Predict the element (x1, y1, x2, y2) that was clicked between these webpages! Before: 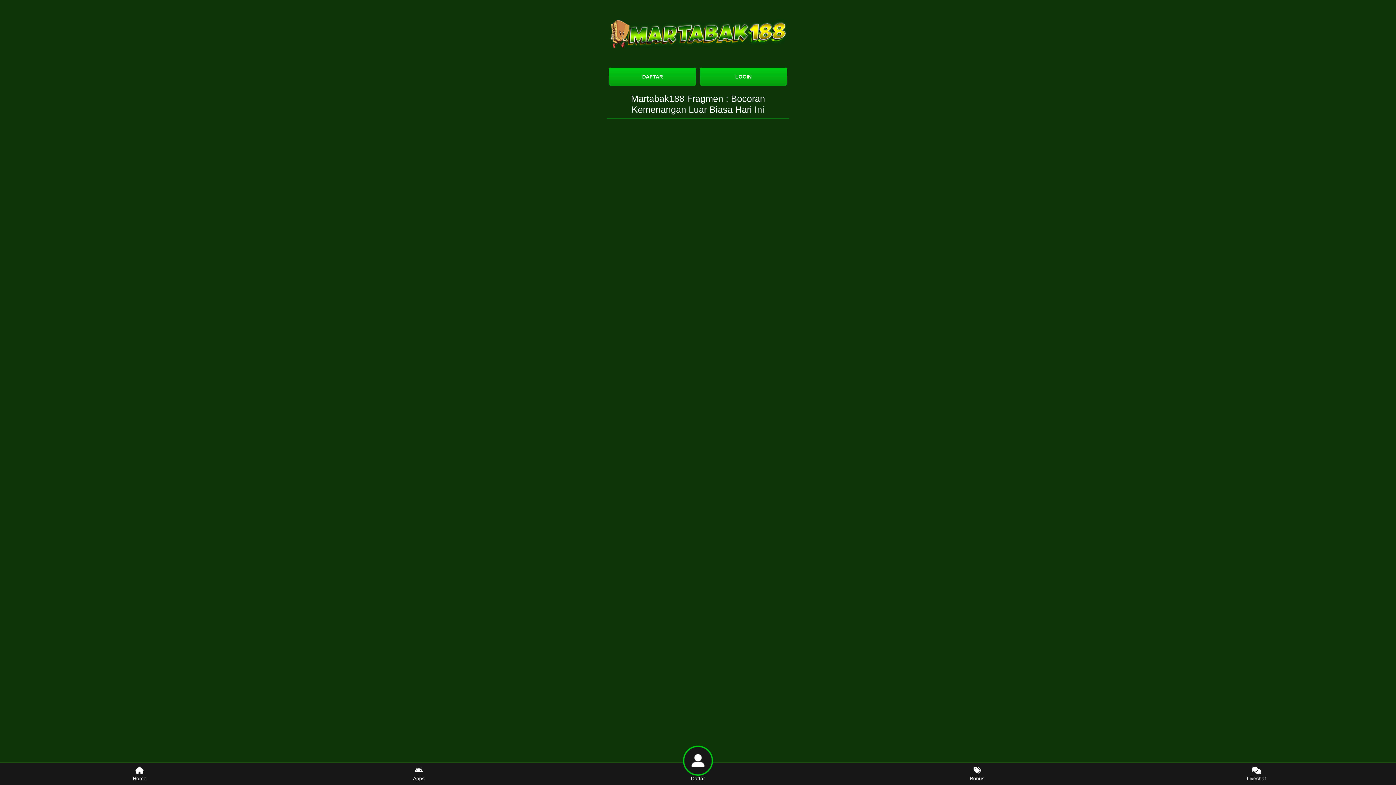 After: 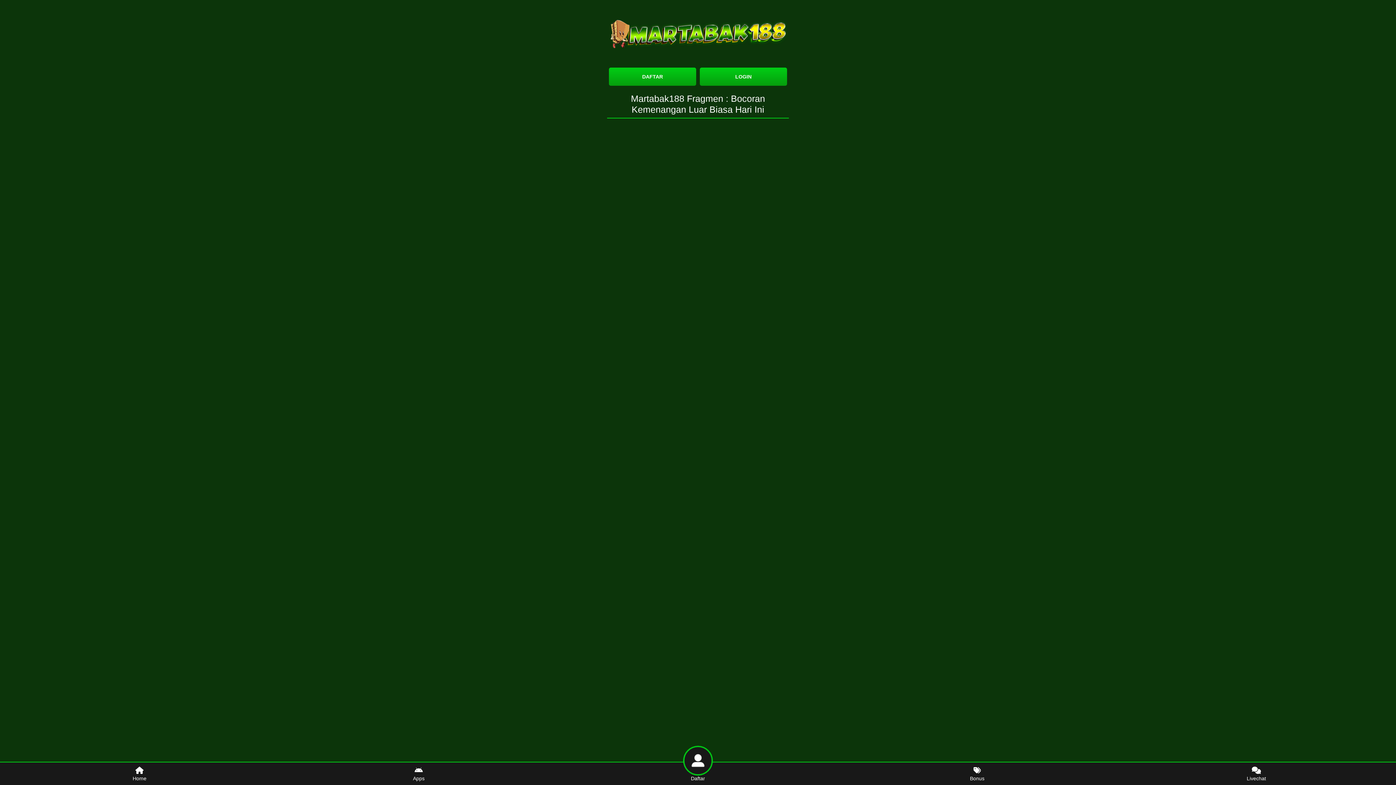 Action: bbox: (0, 762, 279, 785) label: Home